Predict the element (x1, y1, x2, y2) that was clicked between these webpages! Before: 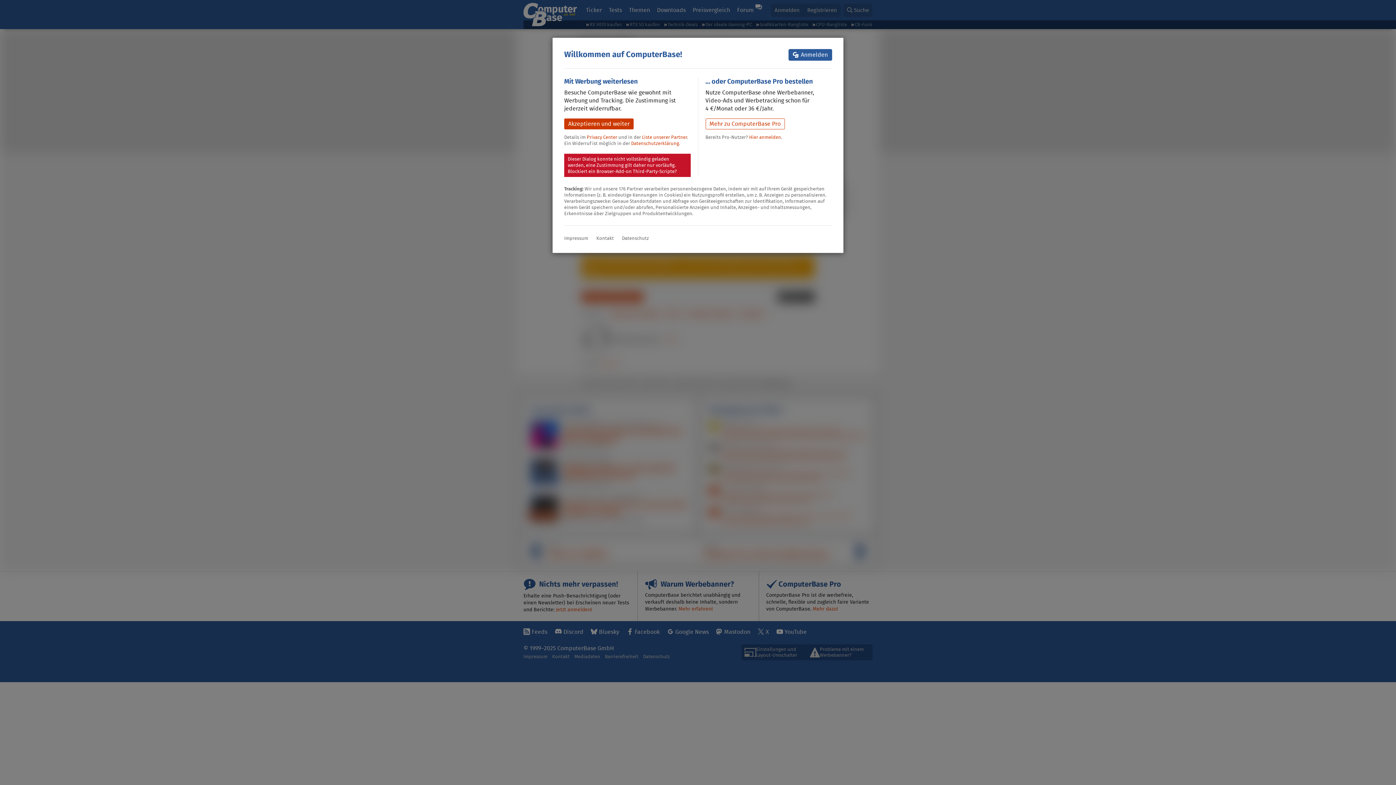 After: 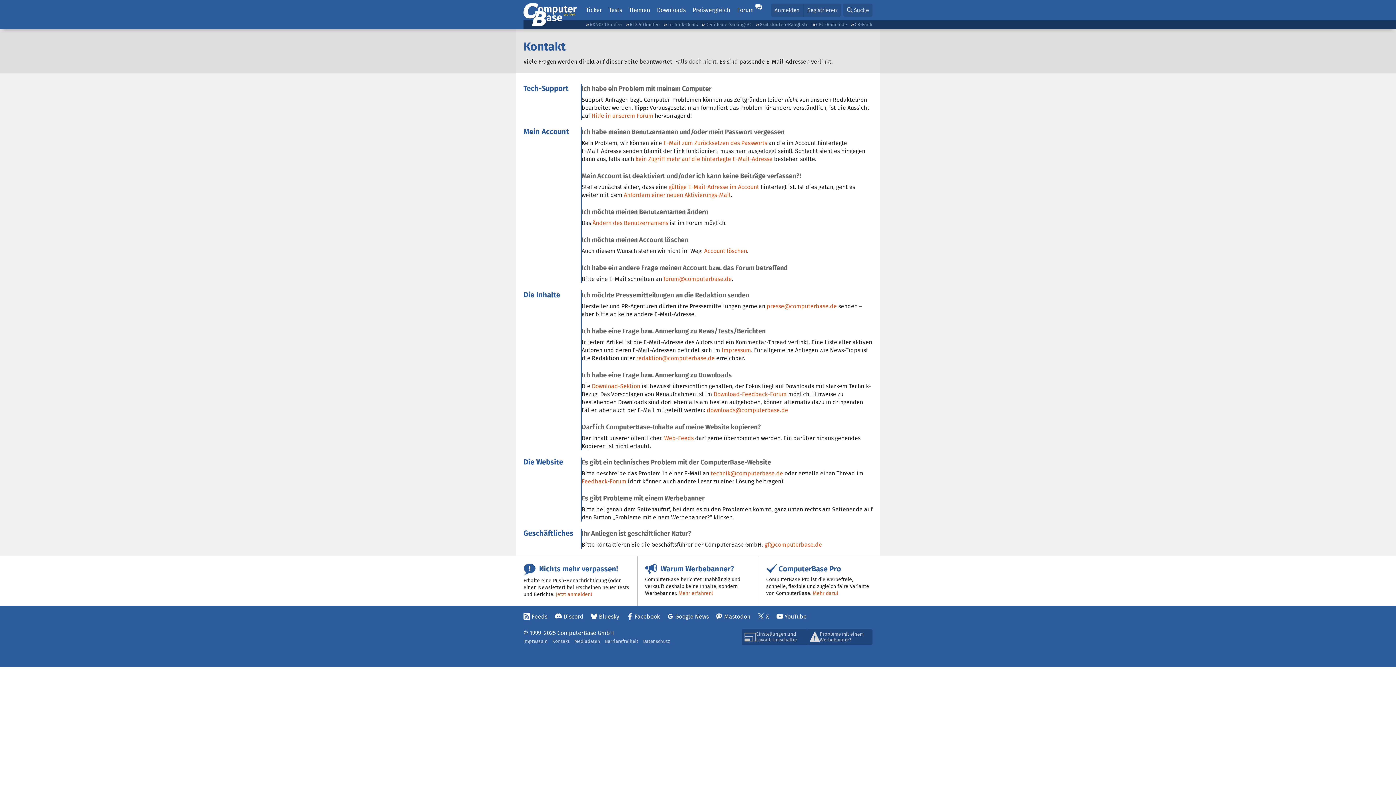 Action: label: Kontakt bbox: (596, 234, 614, 241)